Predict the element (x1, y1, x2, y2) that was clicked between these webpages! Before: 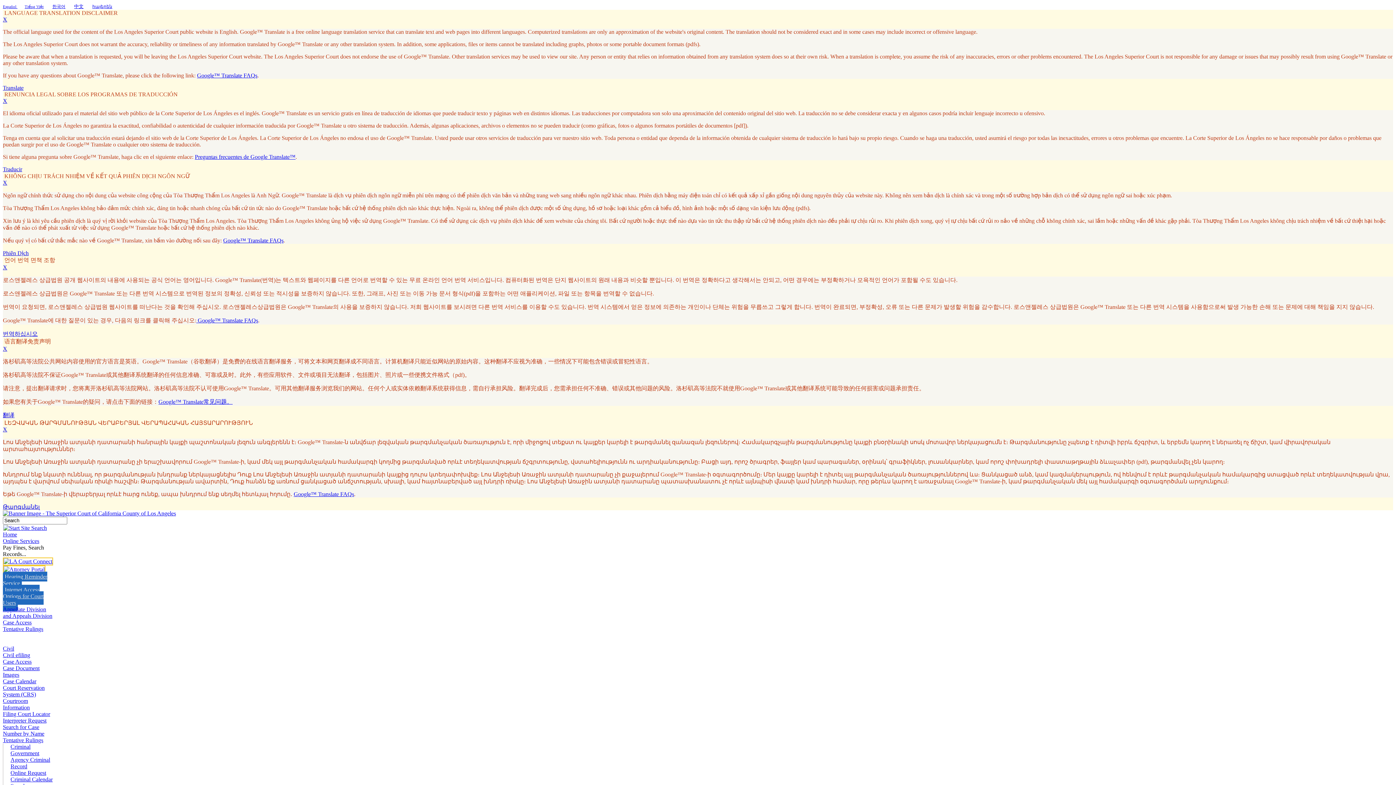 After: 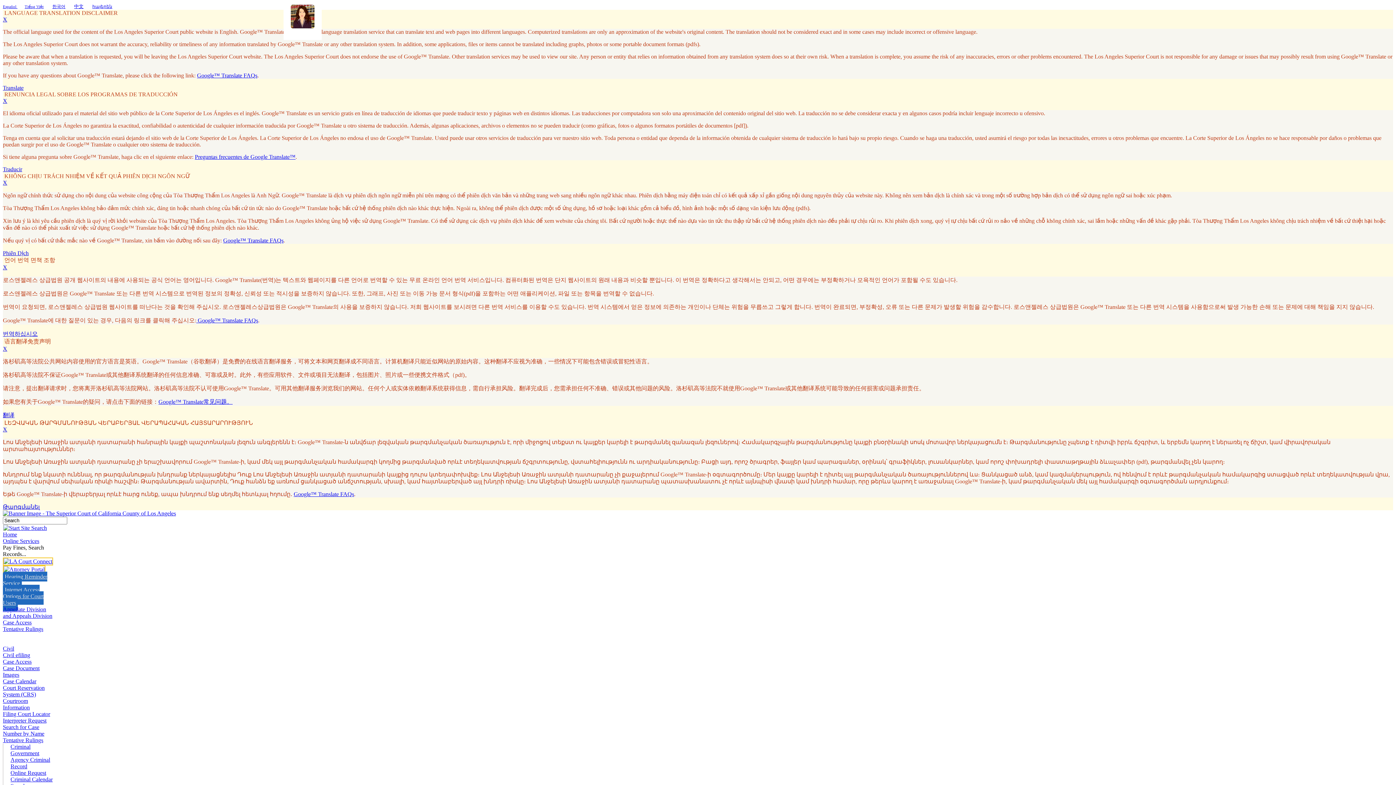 Action: label: Online Services bbox: (2, 538, 39, 544)